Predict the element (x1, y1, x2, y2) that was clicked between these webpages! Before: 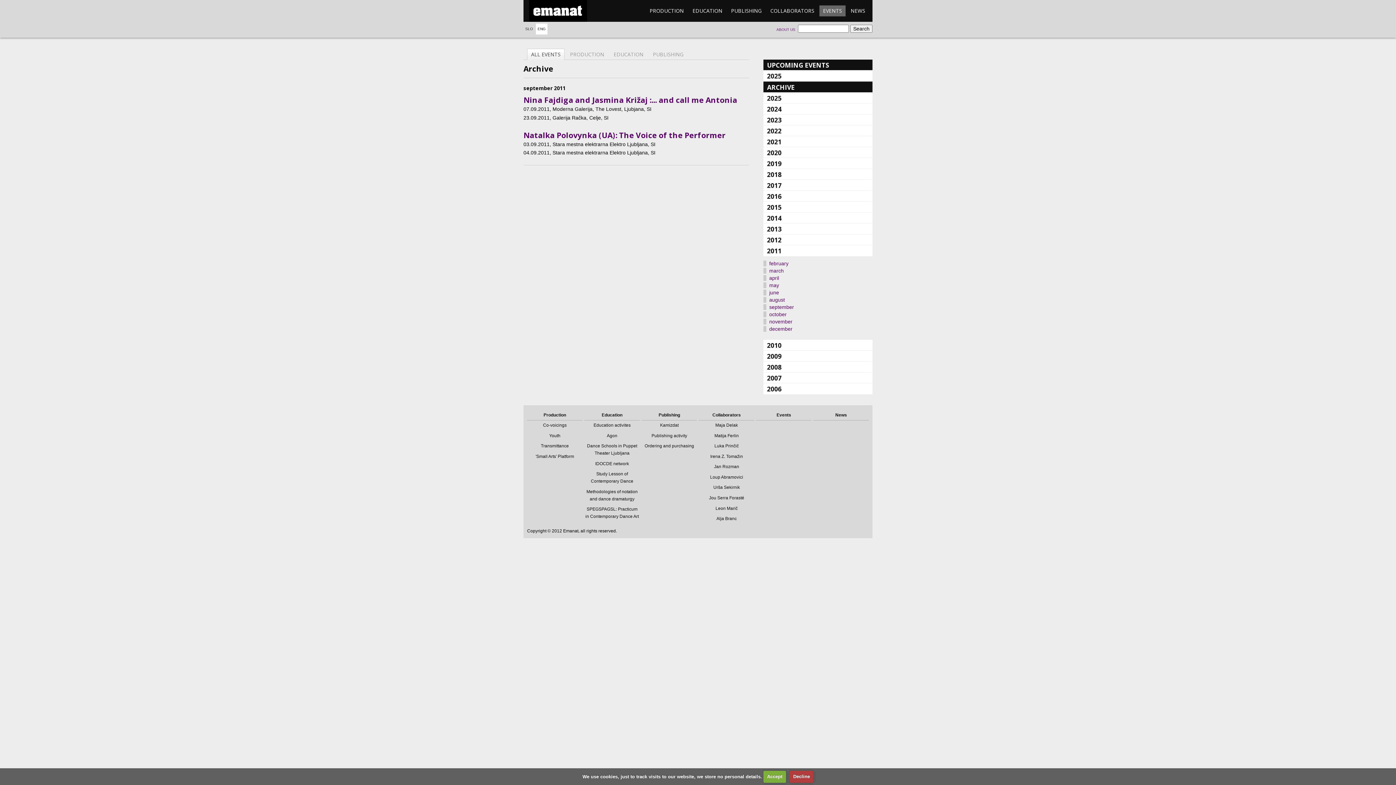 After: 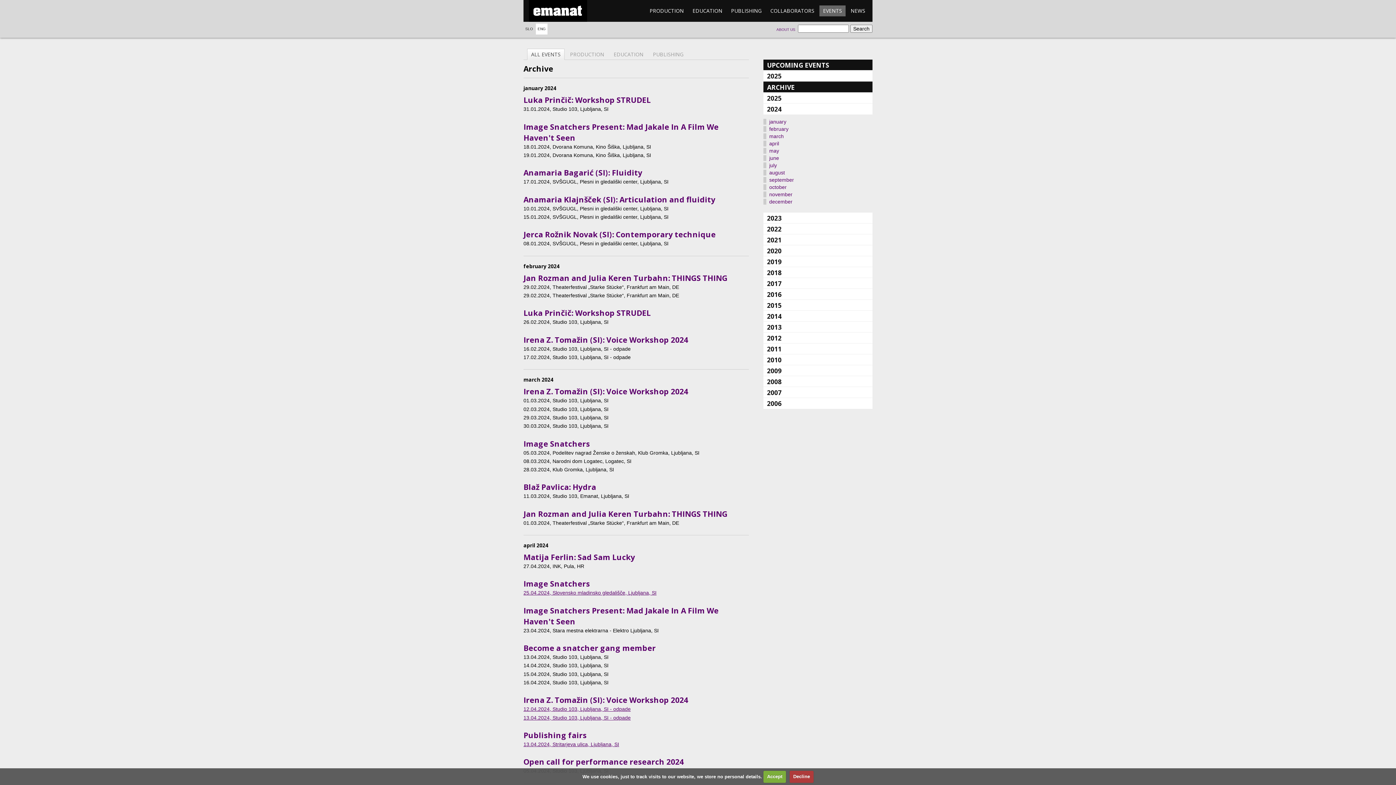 Action: label: 2024 bbox: (763, 103, 872, 114)